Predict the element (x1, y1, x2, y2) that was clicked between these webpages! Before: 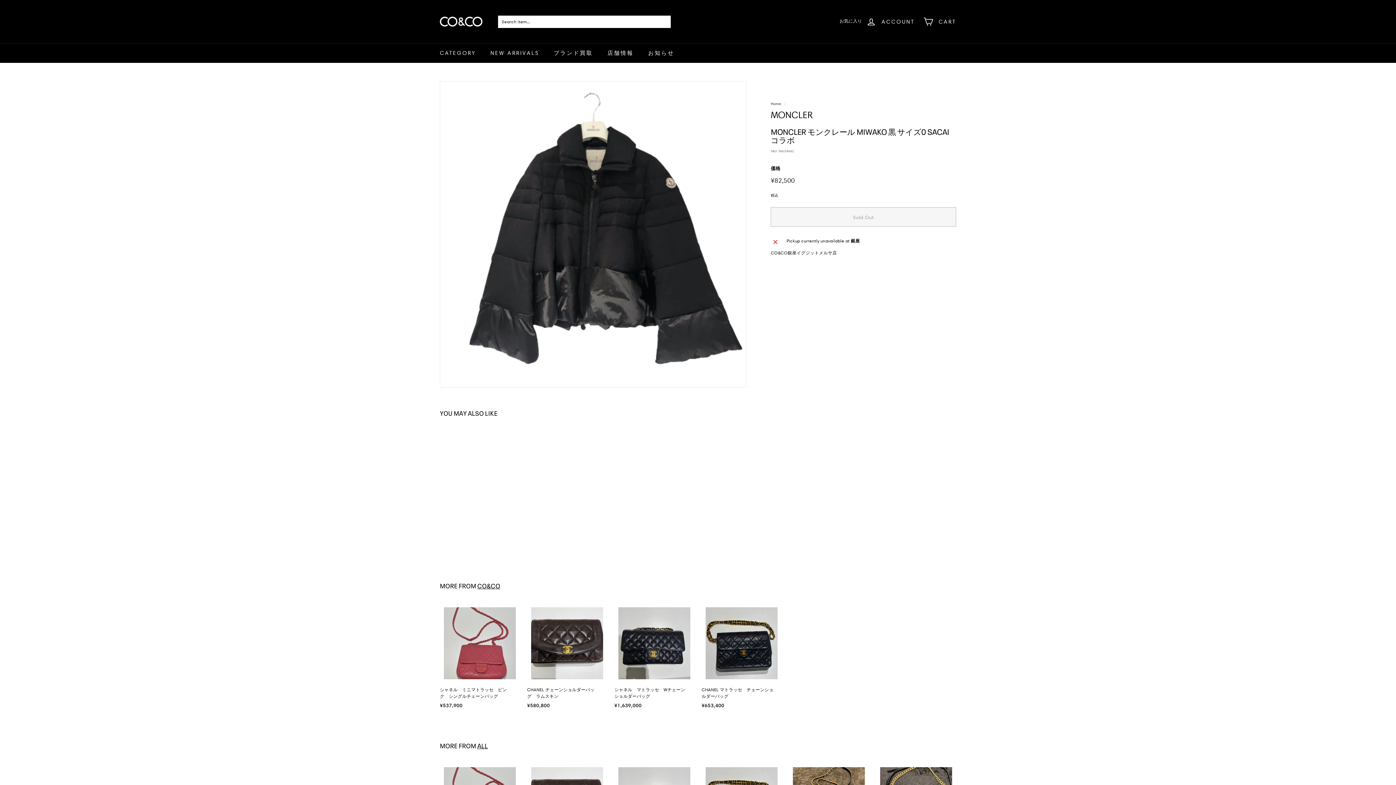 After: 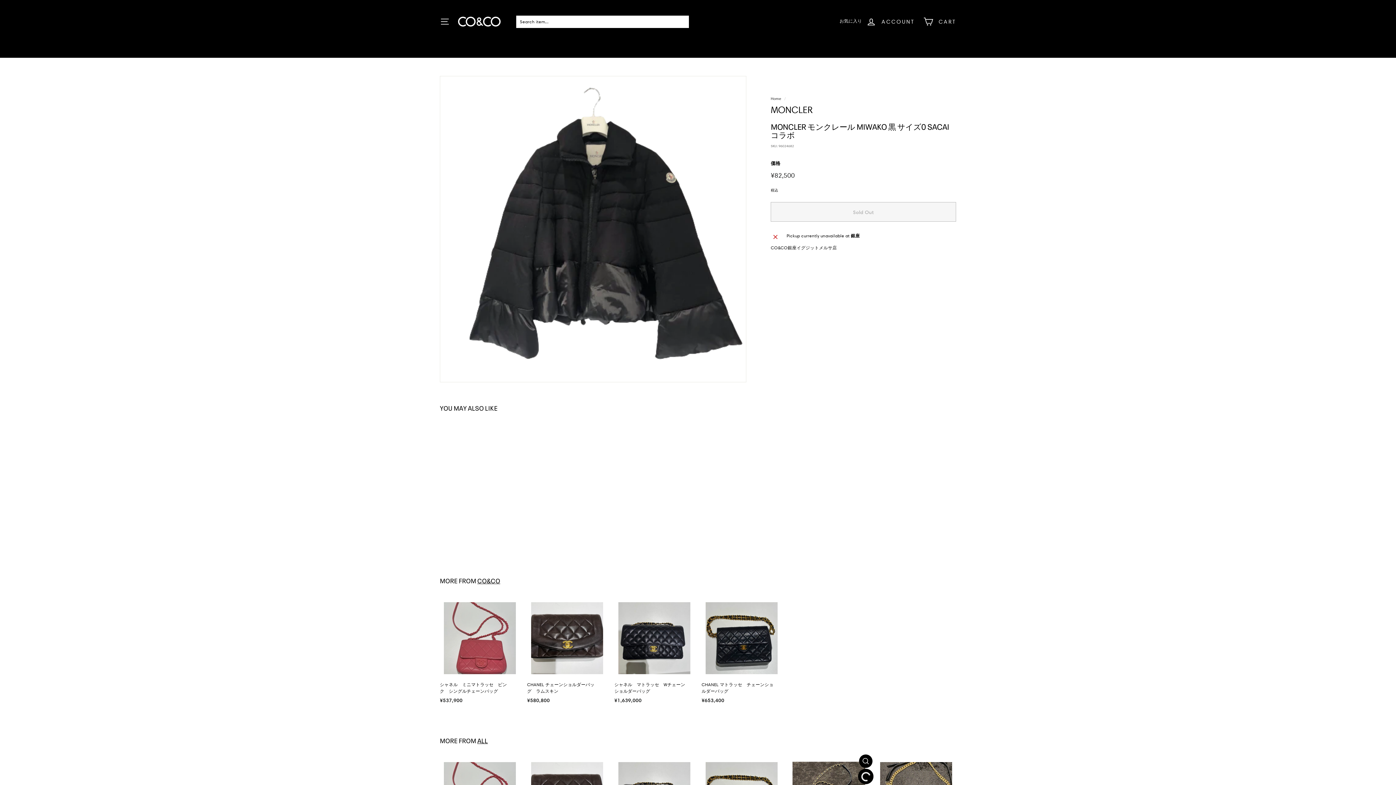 Action: bbox: (859, 777, 872, 790) label: カートに追加